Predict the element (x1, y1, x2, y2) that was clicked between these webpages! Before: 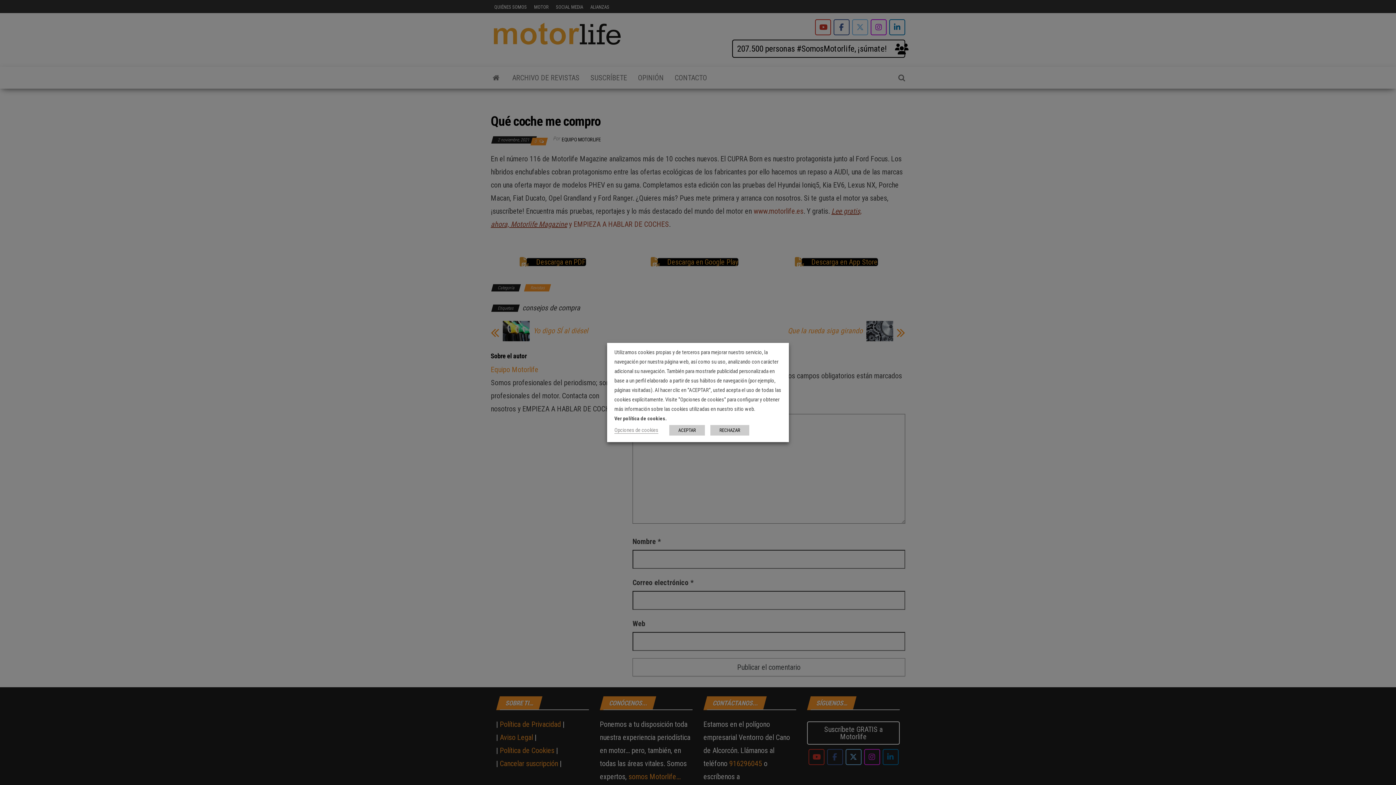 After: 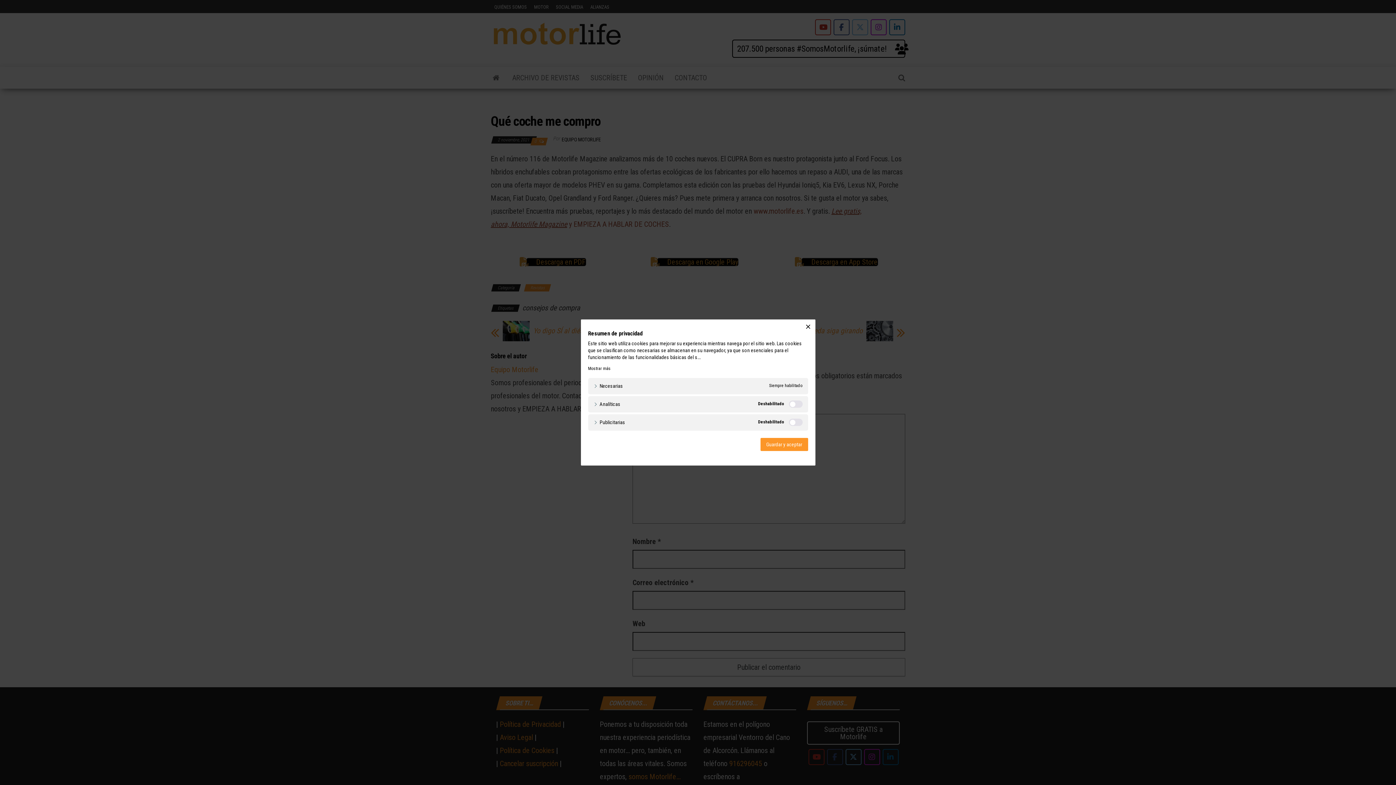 Action: label: Opciones de cookies bbox: (614, 427, 658, 434)